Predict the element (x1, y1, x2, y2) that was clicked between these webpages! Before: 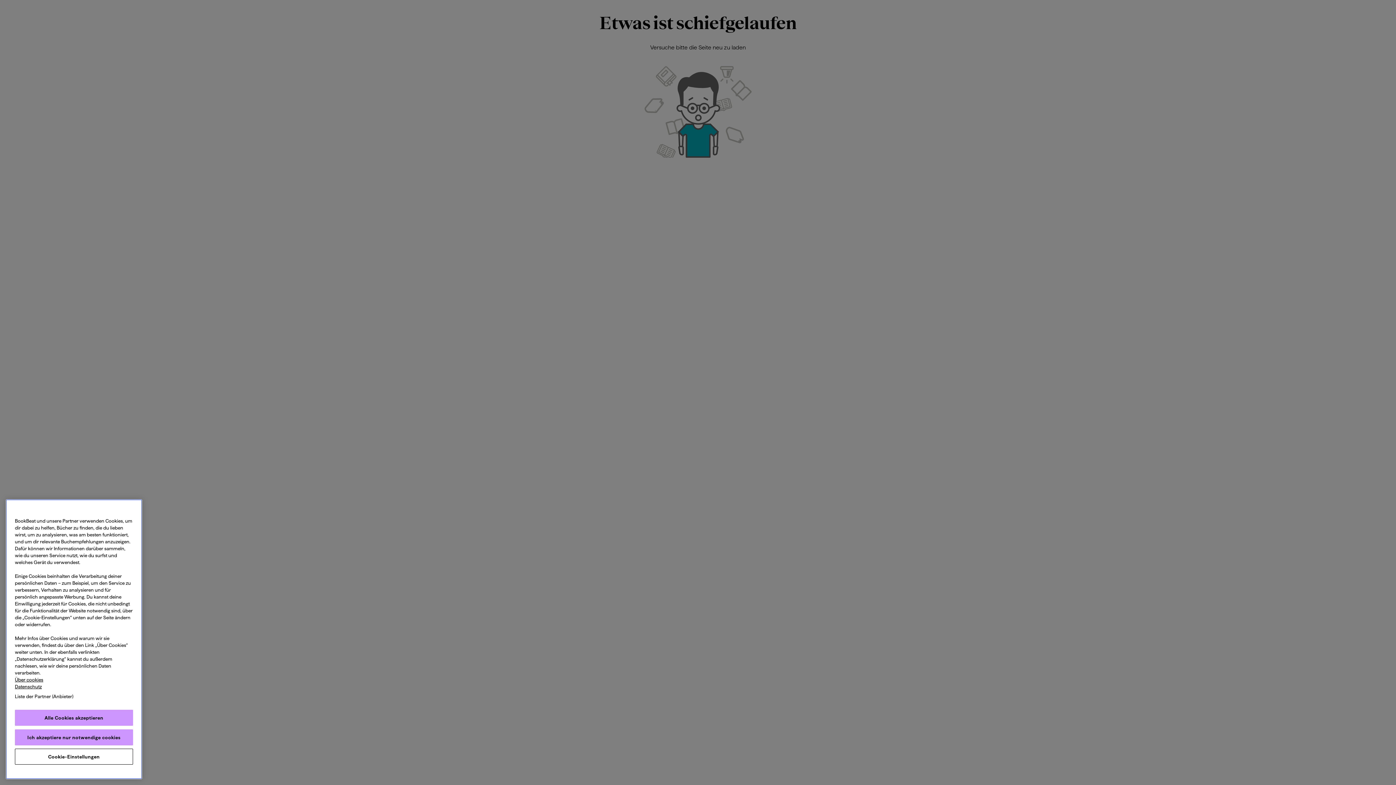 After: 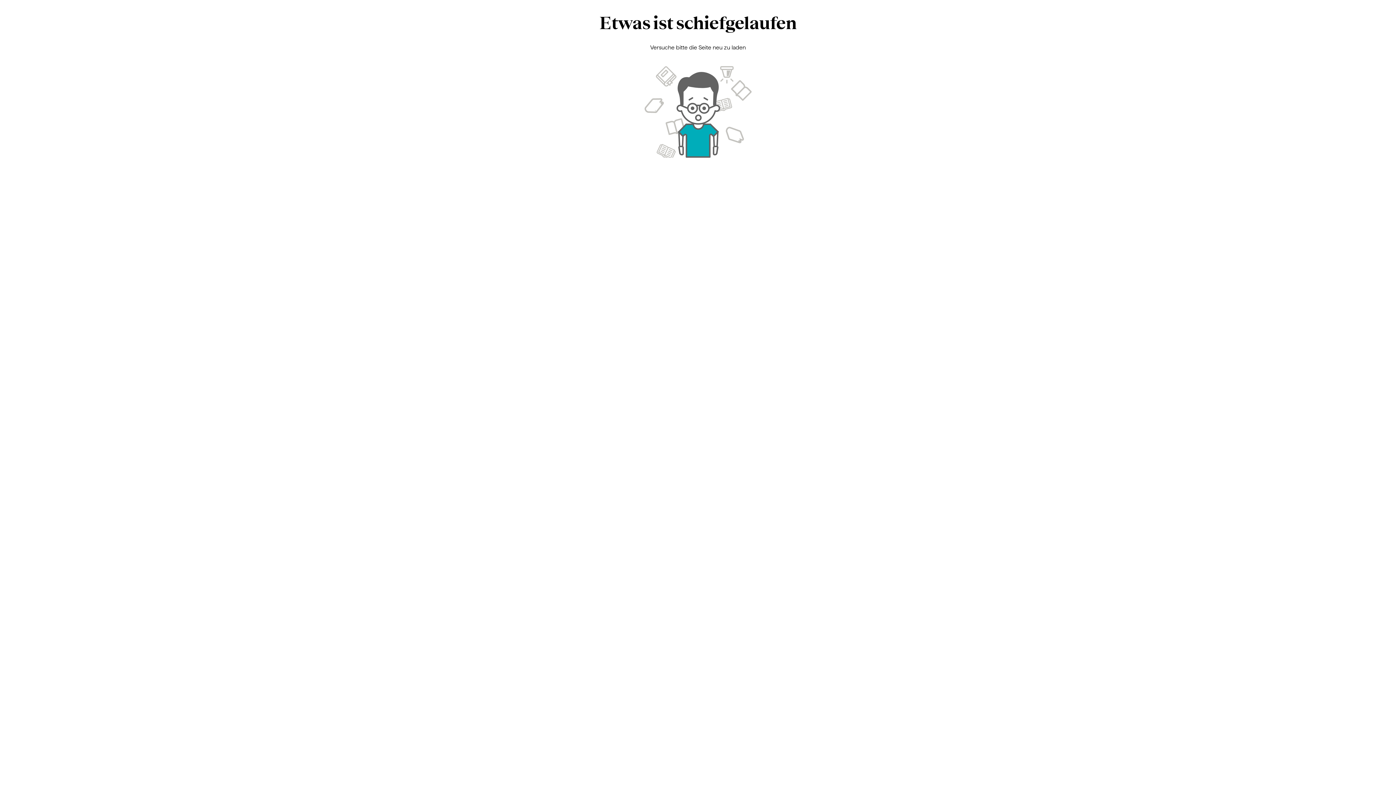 Action: bbox: (14, 729, 133, 745) label: Ich akzeptiere nur notwendige cookies